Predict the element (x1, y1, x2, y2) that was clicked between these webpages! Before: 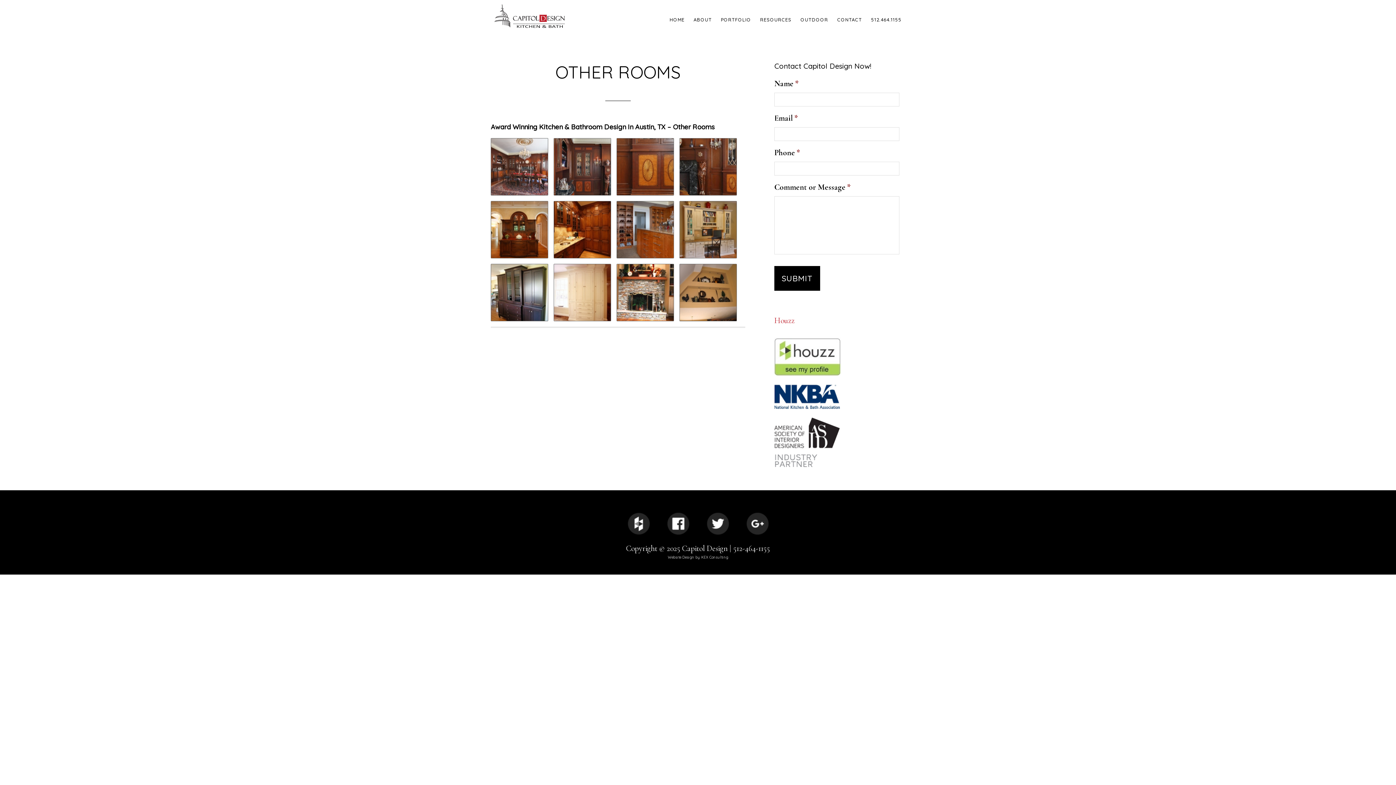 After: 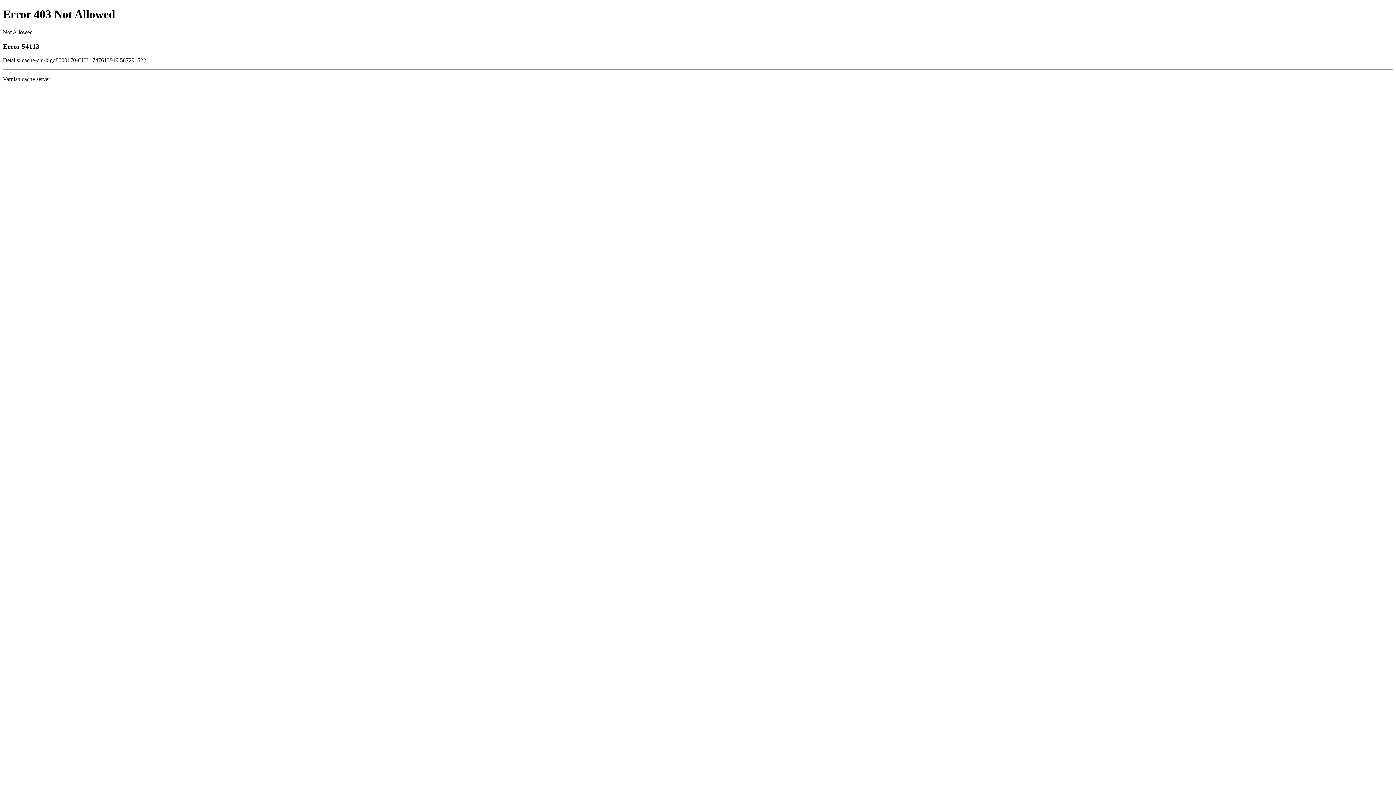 Action: bbox: (627, 512, 650, 535)